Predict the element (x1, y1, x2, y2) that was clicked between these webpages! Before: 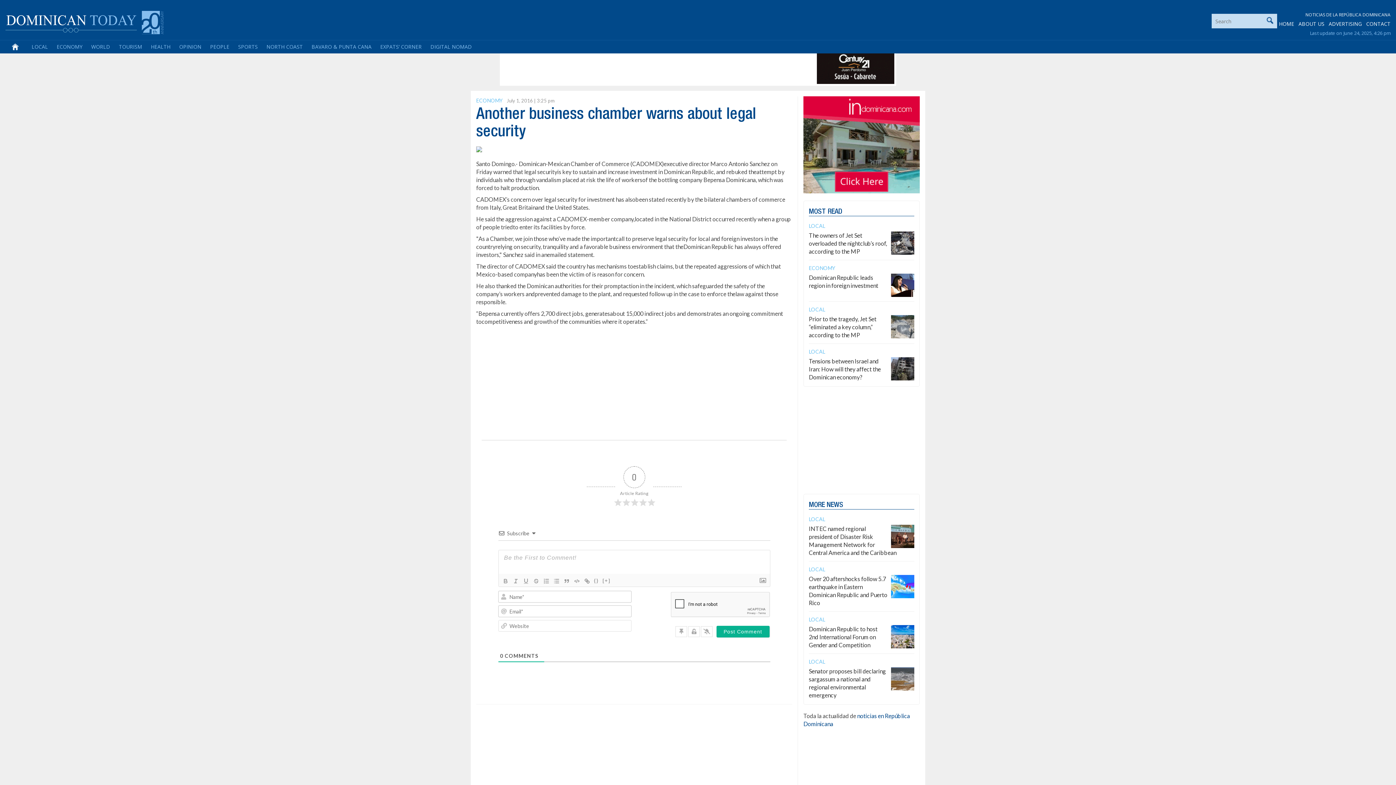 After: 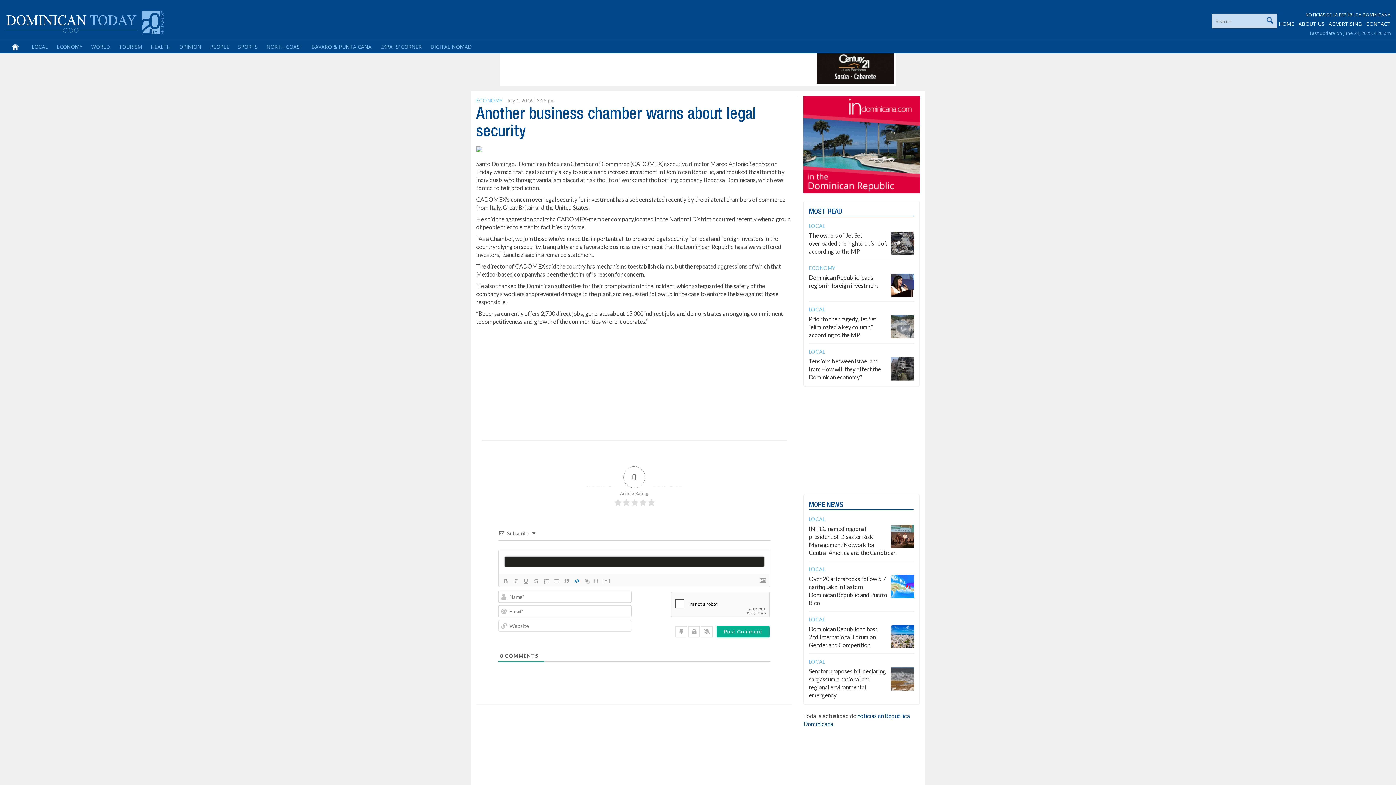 Action: bbox: (571, 577, 582, 585)